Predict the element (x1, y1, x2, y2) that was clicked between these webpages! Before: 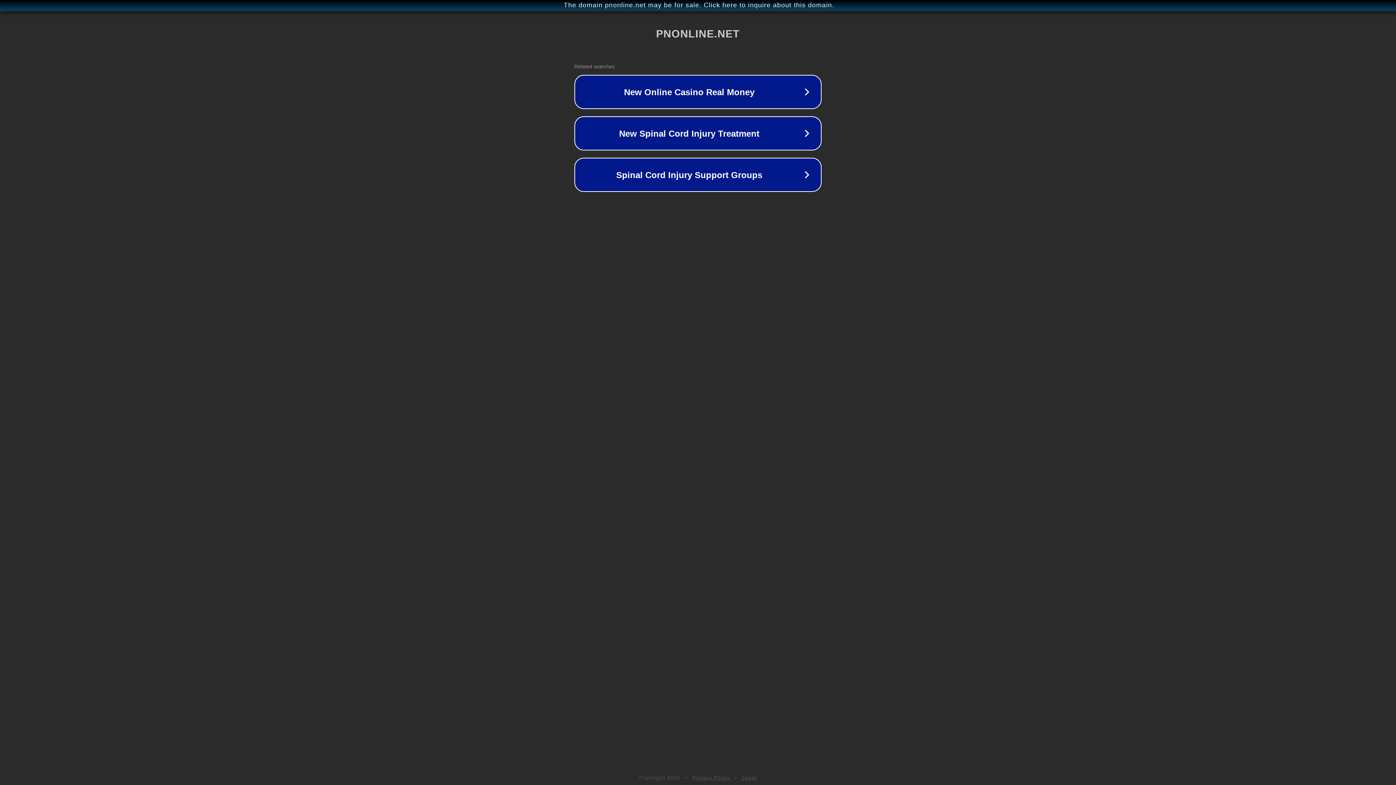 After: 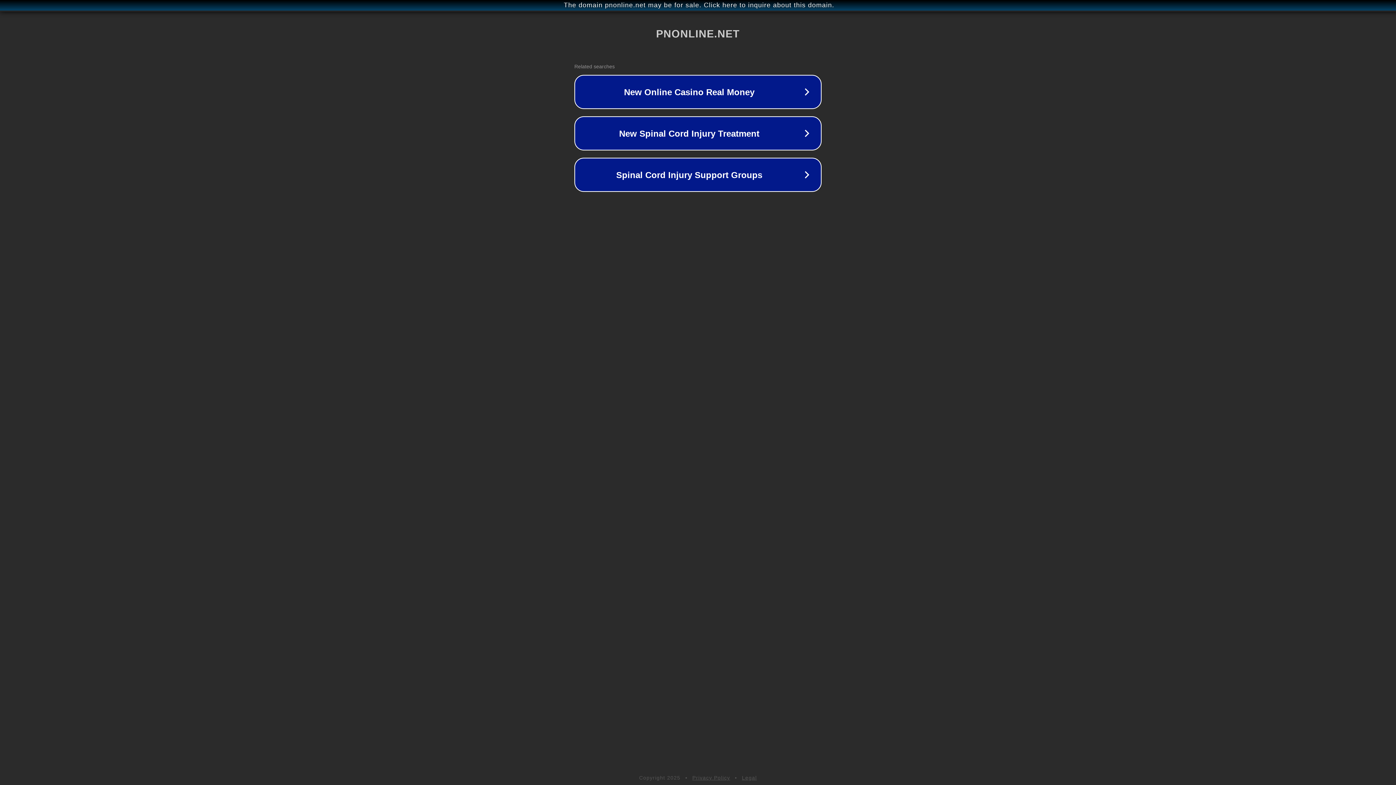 Action: label: Legal bbox: (742, 775, 757, 781)